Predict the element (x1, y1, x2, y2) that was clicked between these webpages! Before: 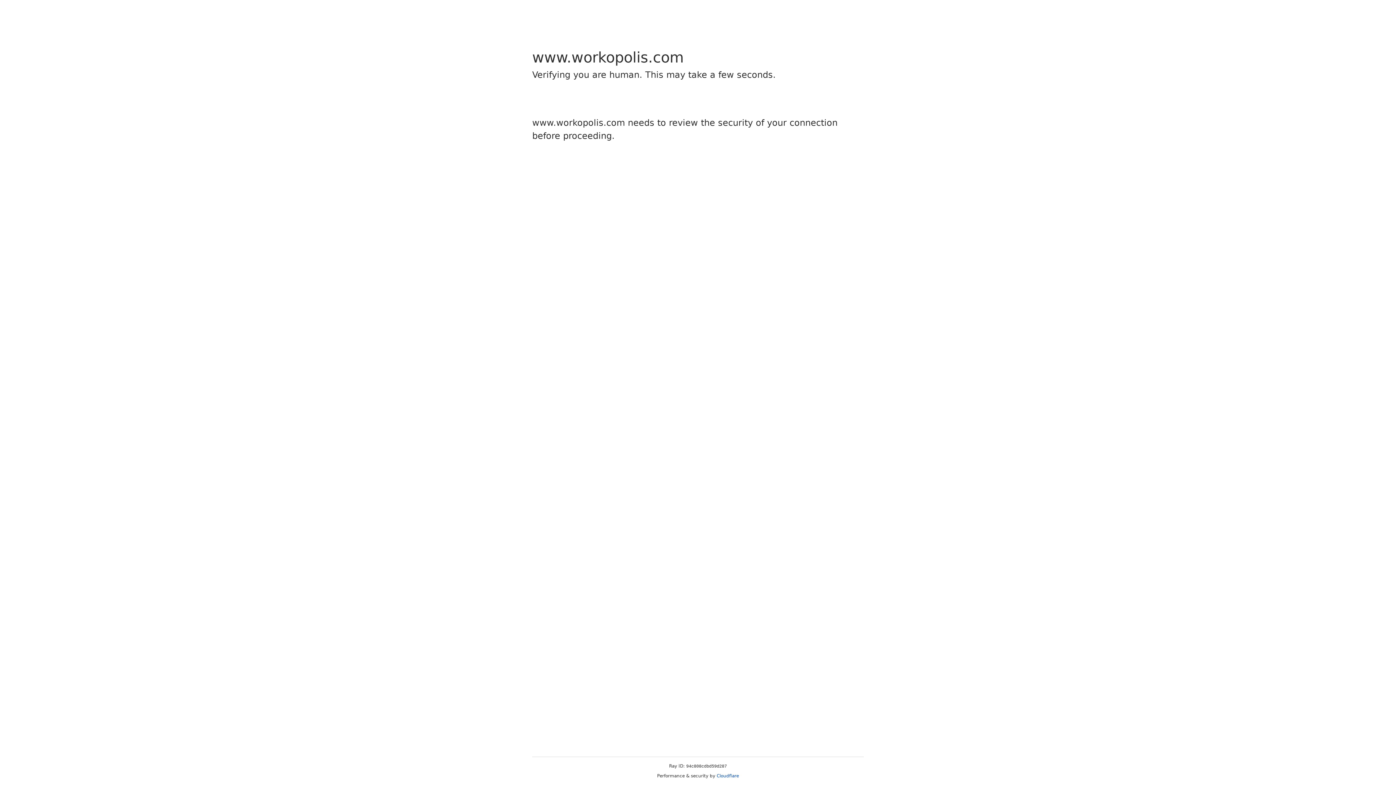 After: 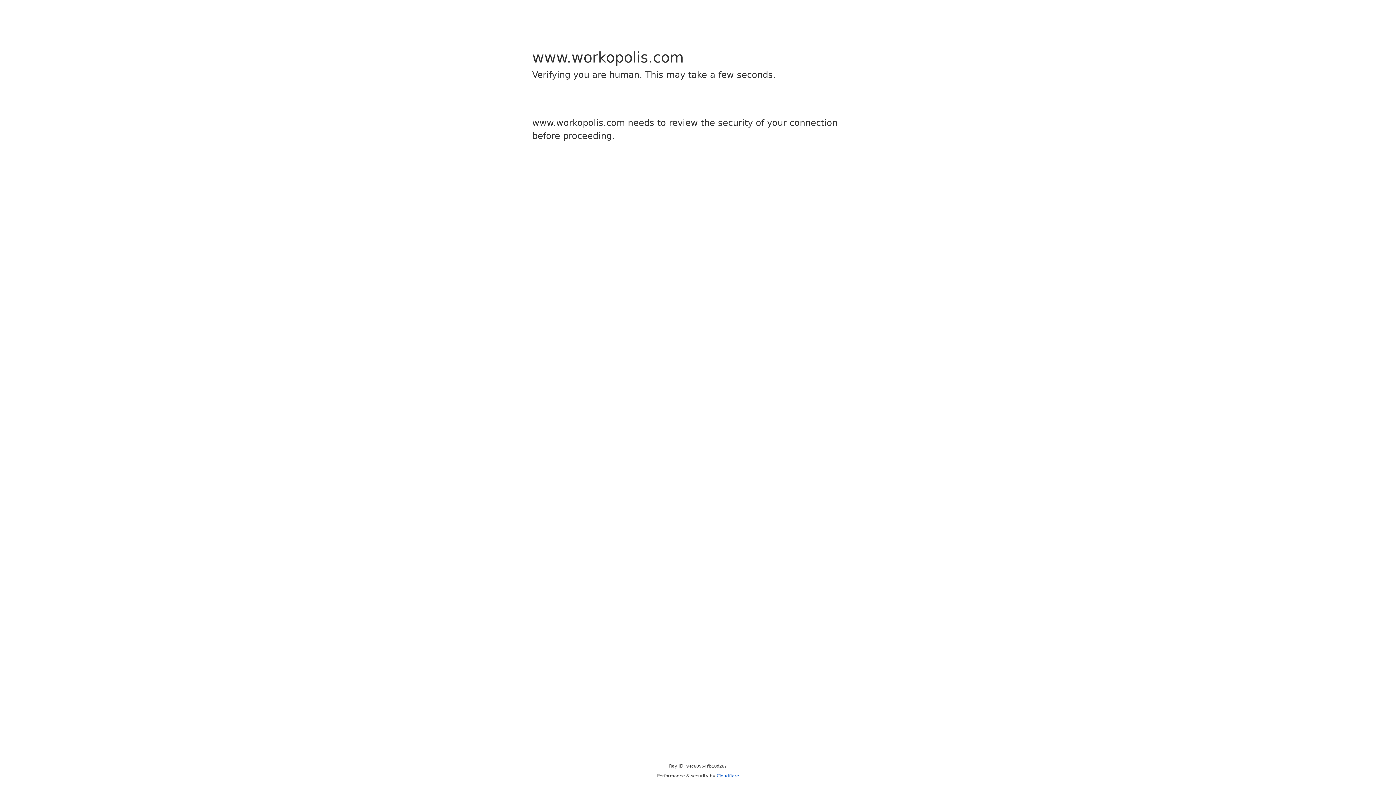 Action: bbox: (716, 773, 739, 778) label: Cloudflare